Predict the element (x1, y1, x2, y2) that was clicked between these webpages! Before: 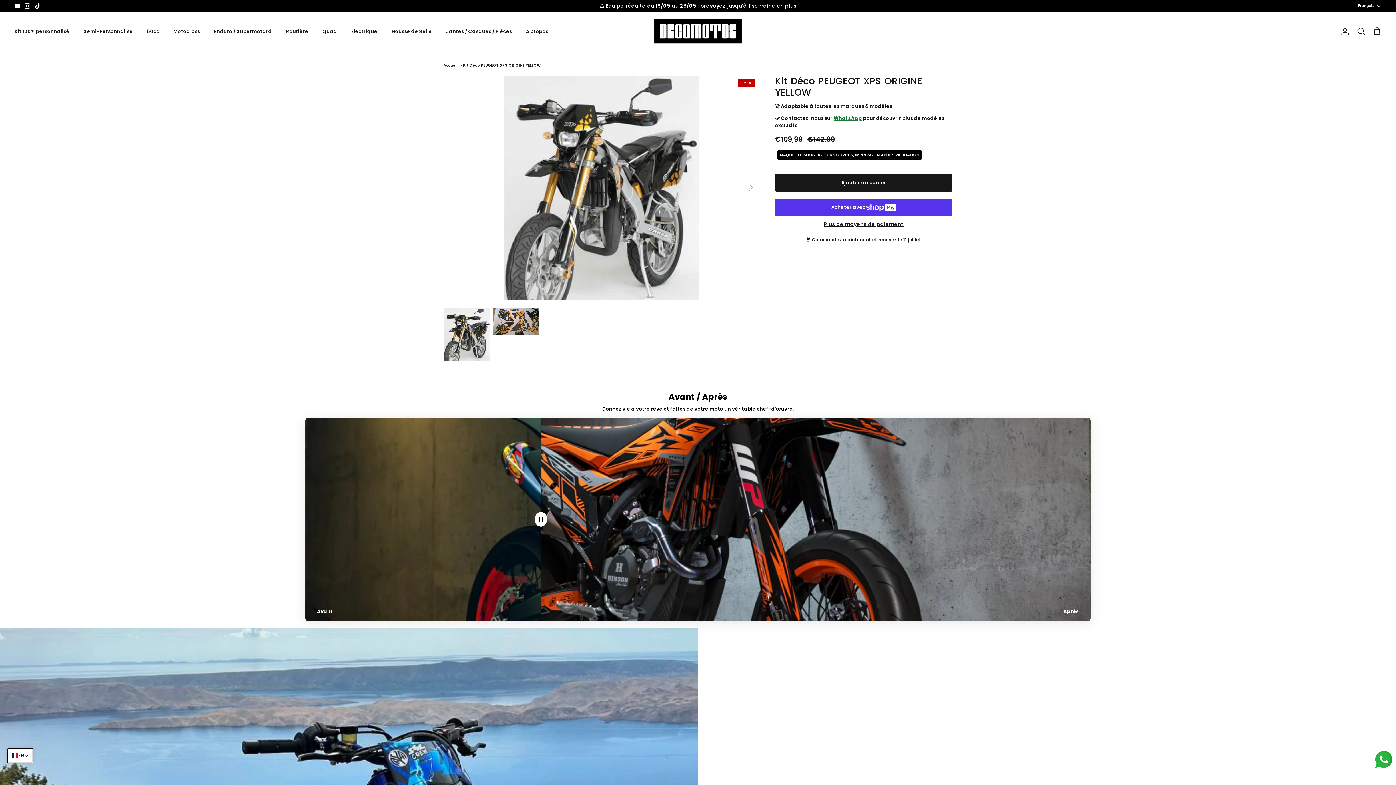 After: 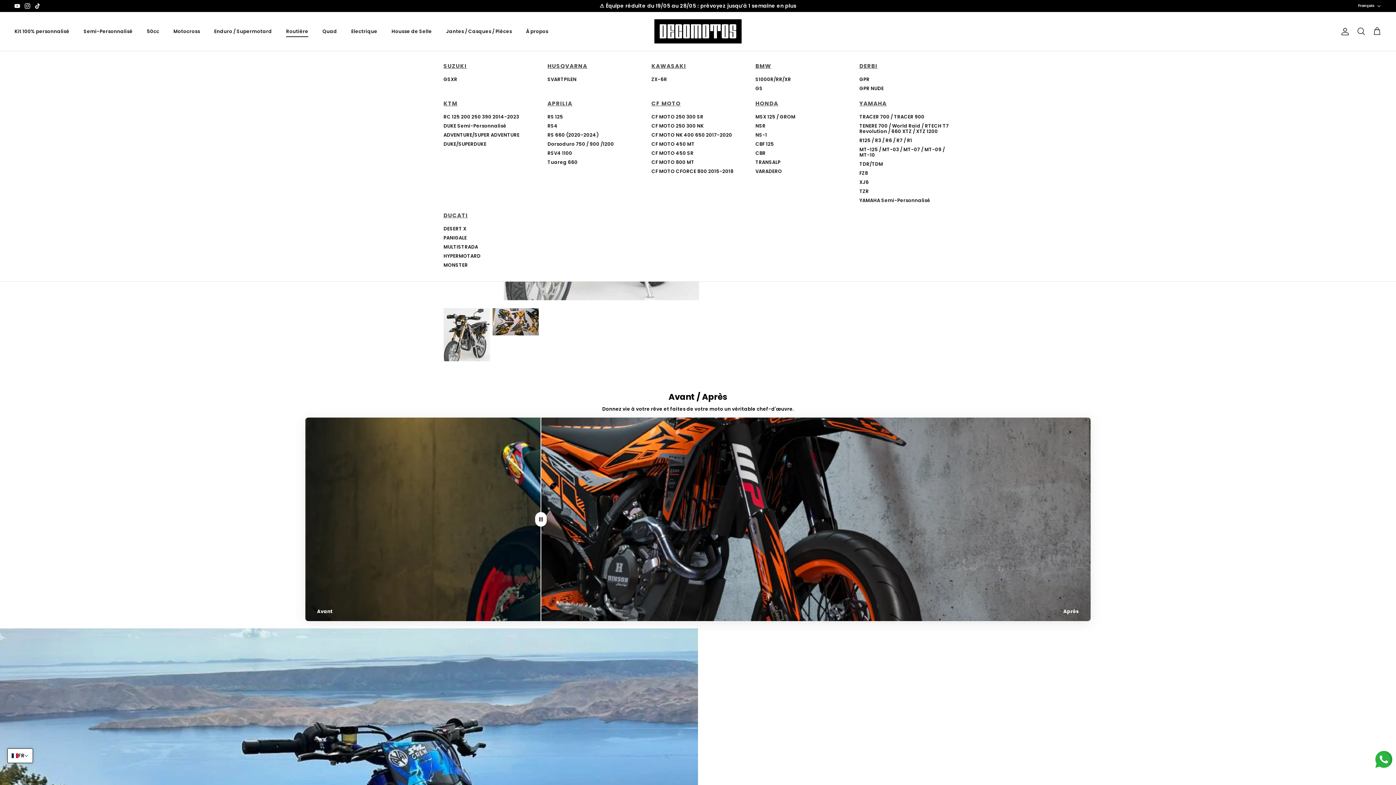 Action: label: Routière bbox: (279, 19, 314, 42)